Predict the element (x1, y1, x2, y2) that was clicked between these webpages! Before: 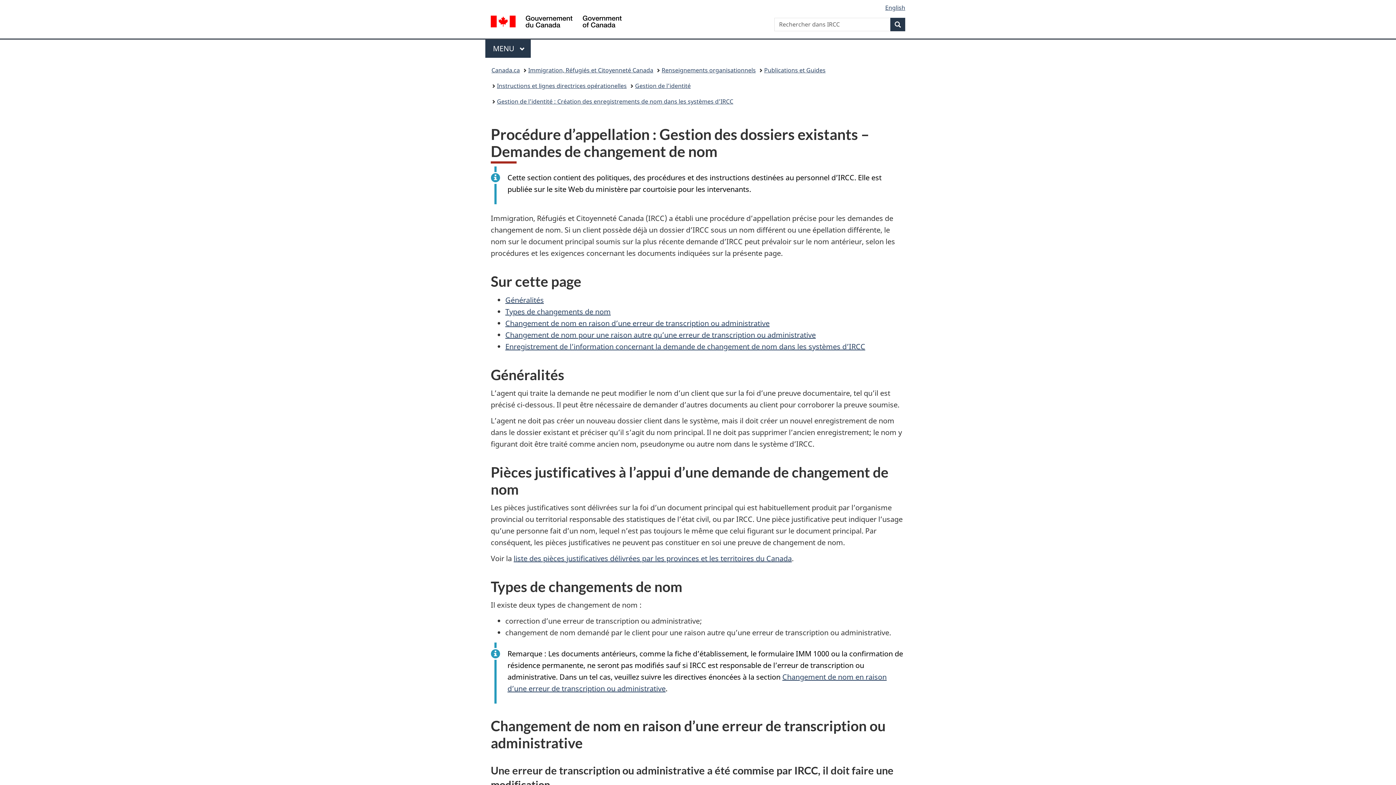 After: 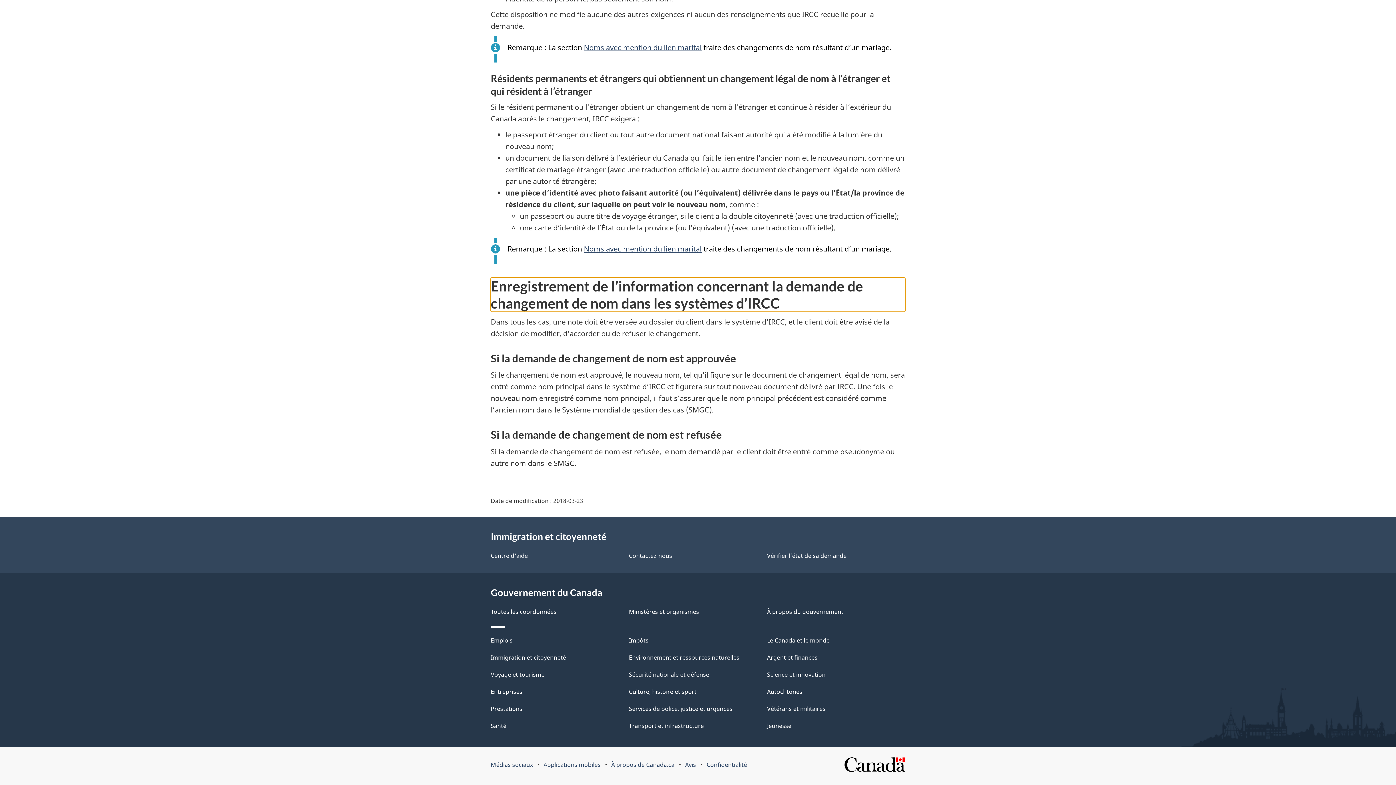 Action: bbox: (505, 341, 865, 351) label: Enregistrement de l’information concernant la demande de changement de nom dans les systèmes d’IRCC